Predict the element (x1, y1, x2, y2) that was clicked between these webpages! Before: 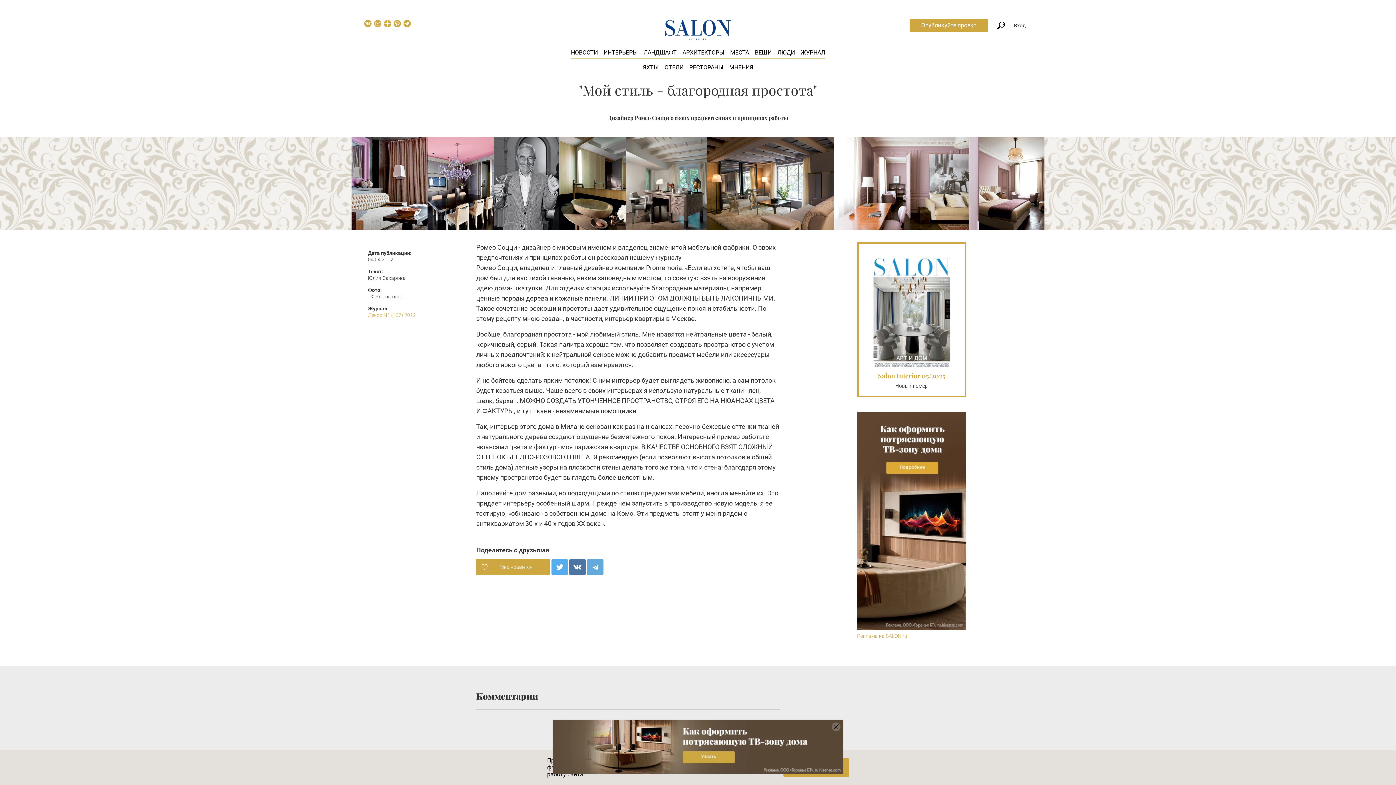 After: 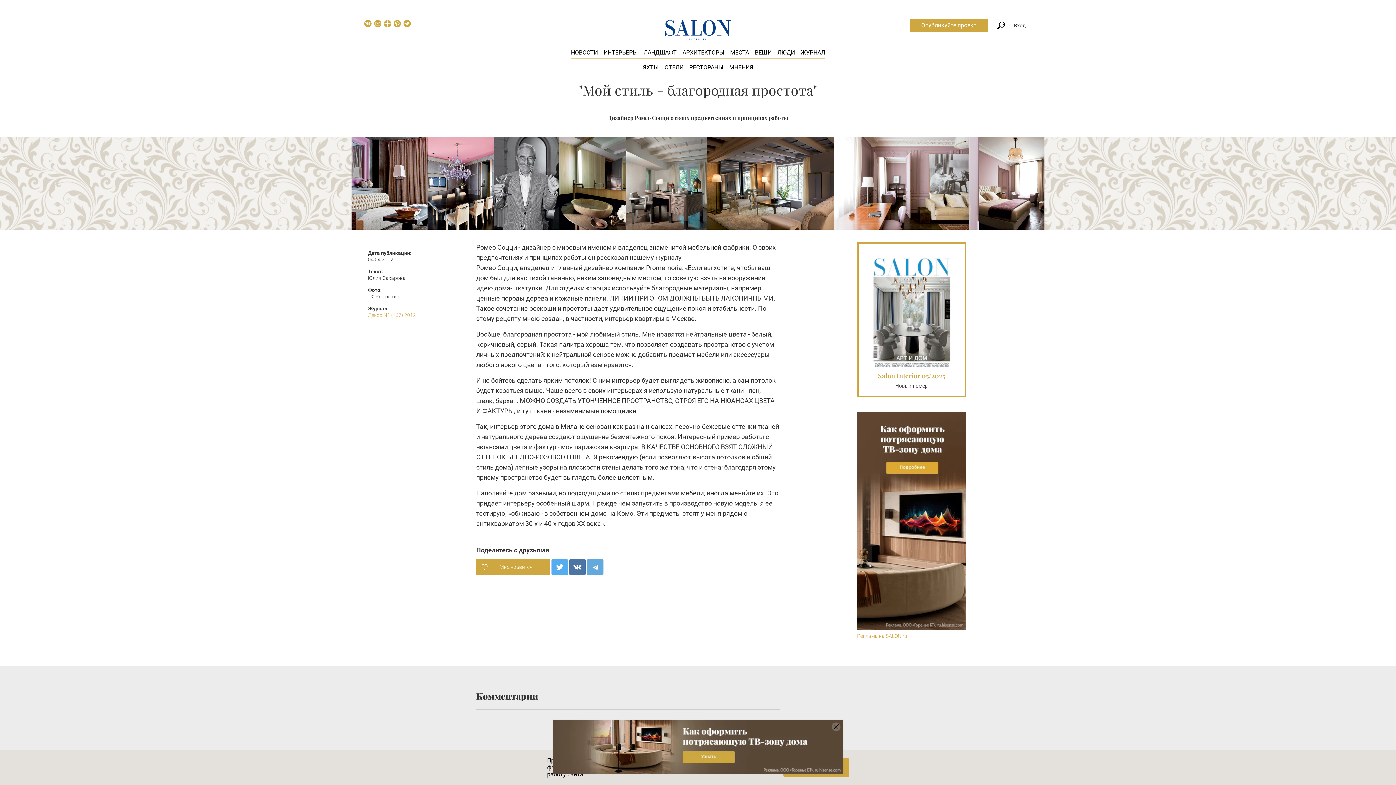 Action: bbox: (393, 20, 401, 27)